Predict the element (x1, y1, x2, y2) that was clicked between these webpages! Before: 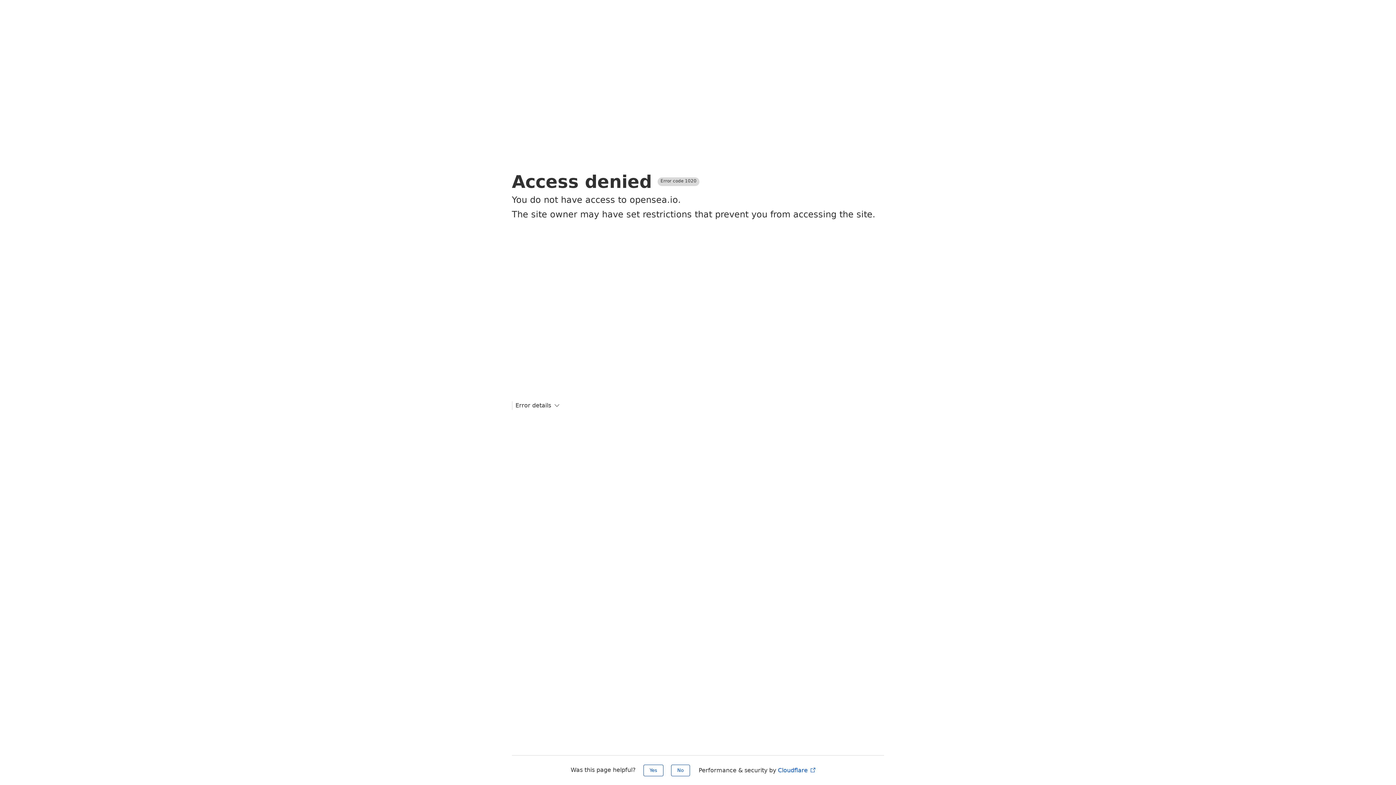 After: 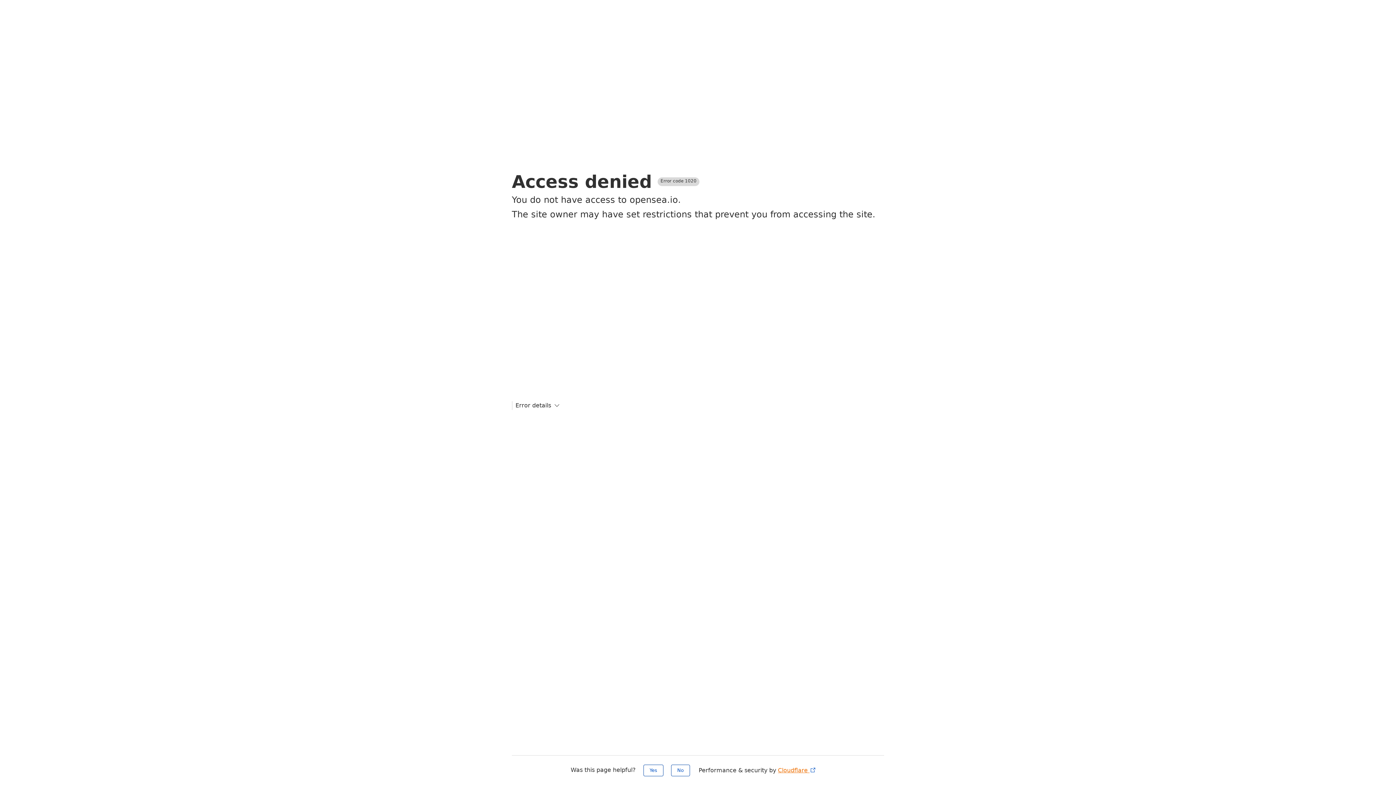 Action: label: Cloudflare  bbox: (778, 767, 816, 774)